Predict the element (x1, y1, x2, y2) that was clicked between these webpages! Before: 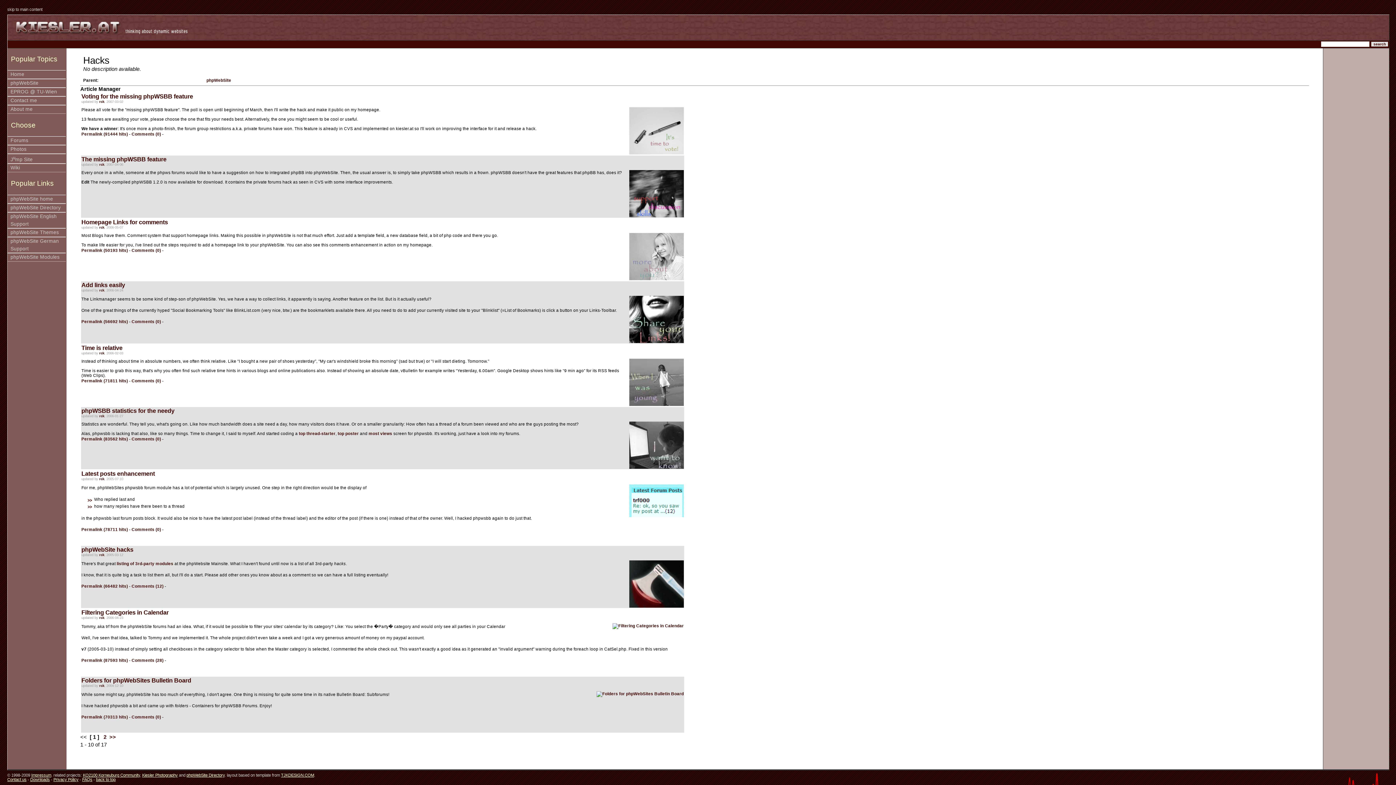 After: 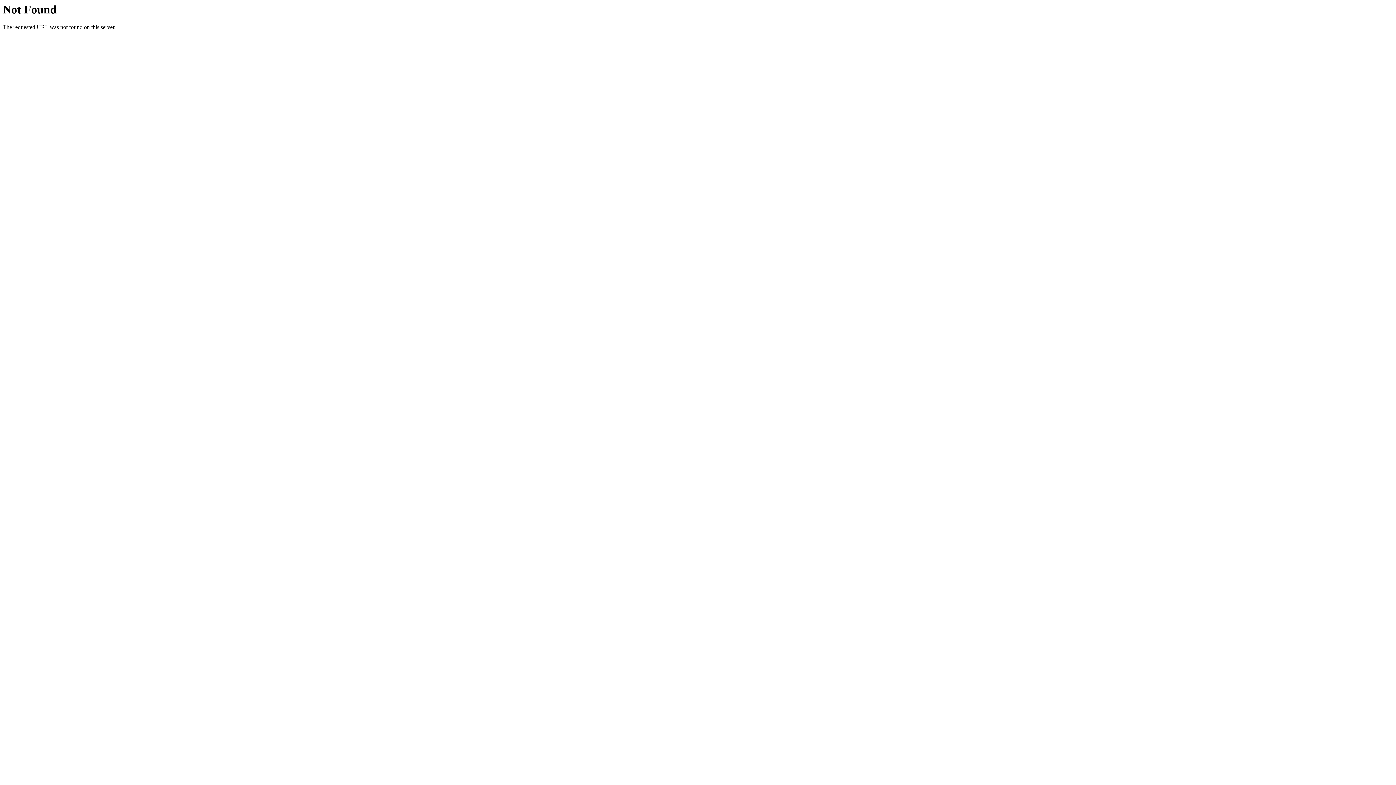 Action: label: rck bbox: (99, 553, 104, 557)